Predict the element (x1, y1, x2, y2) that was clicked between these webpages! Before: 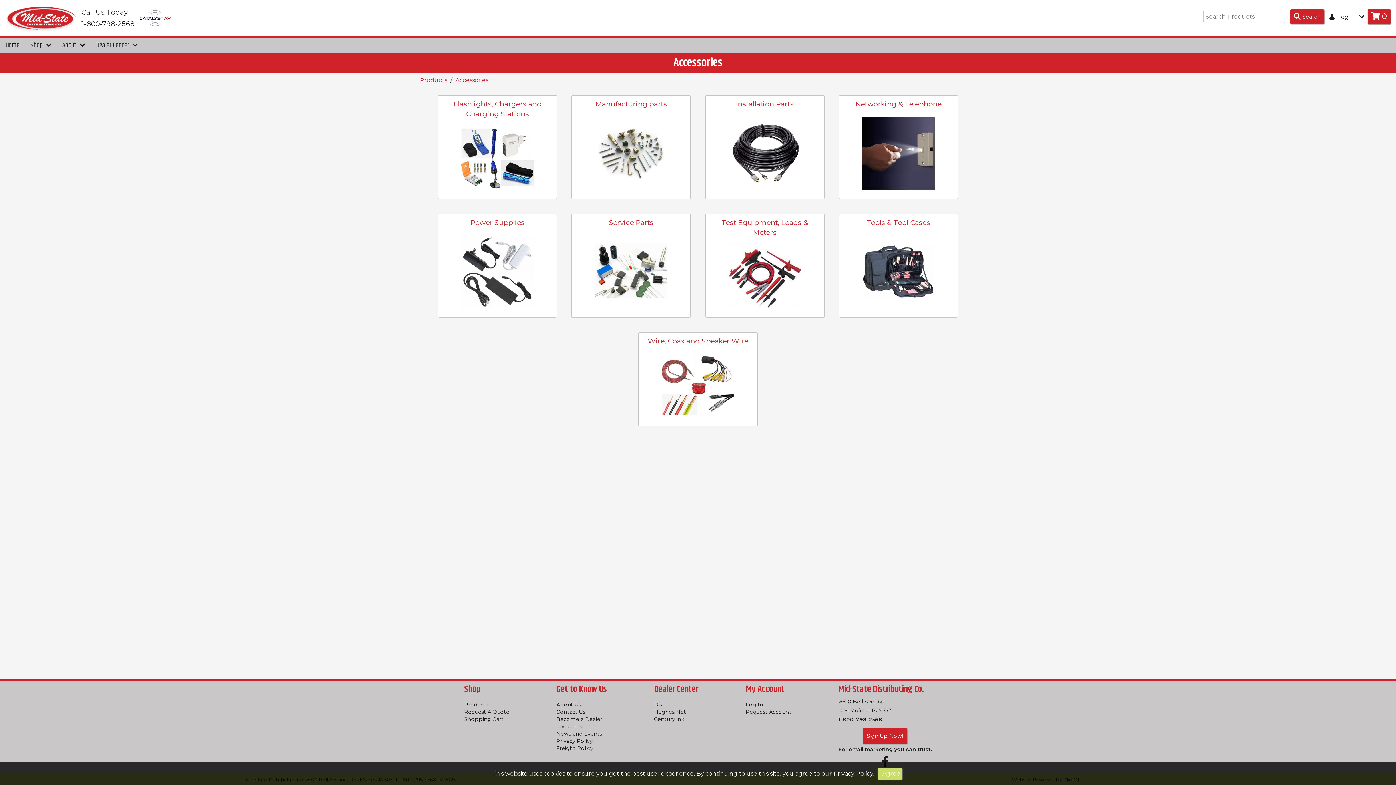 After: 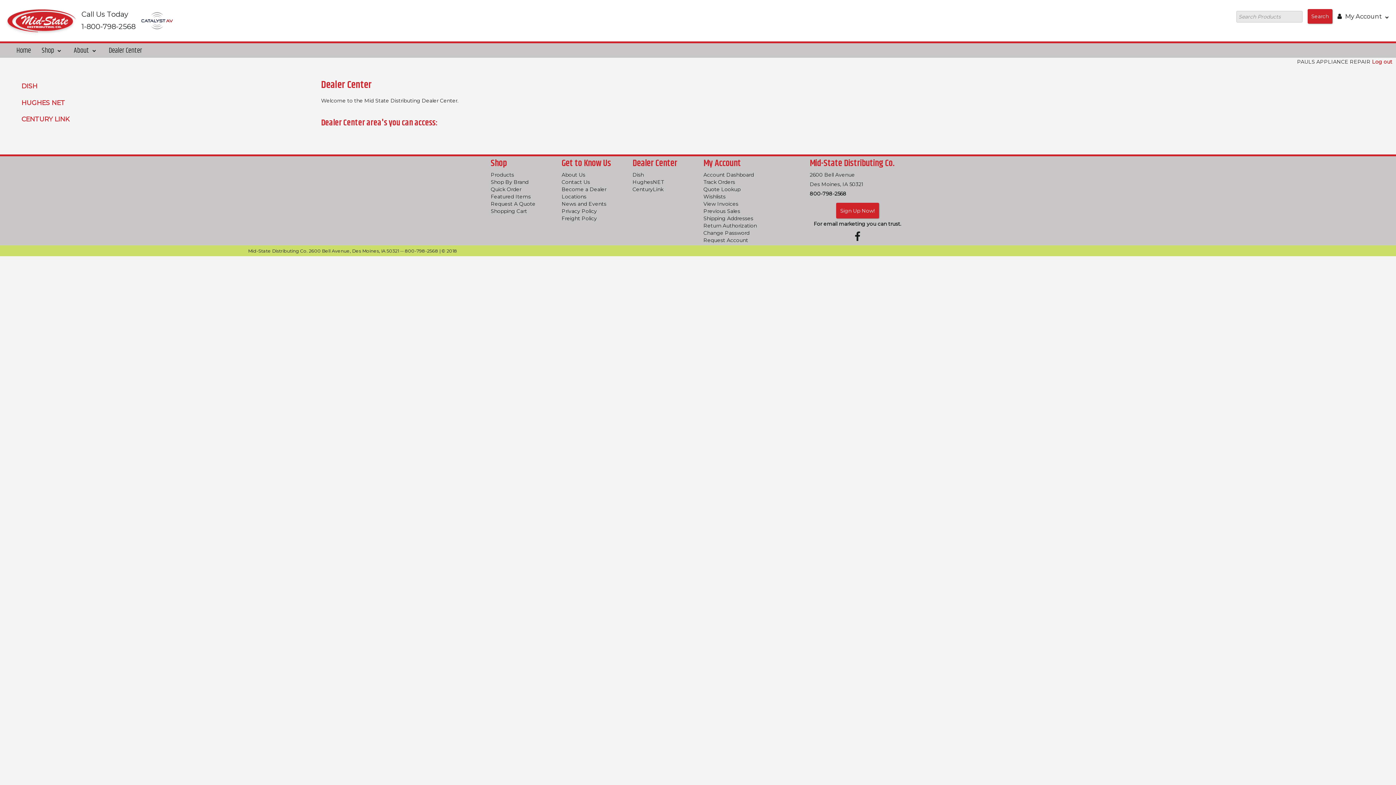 Action: bbox: (654, 716, 684, 722) label: Centurylink